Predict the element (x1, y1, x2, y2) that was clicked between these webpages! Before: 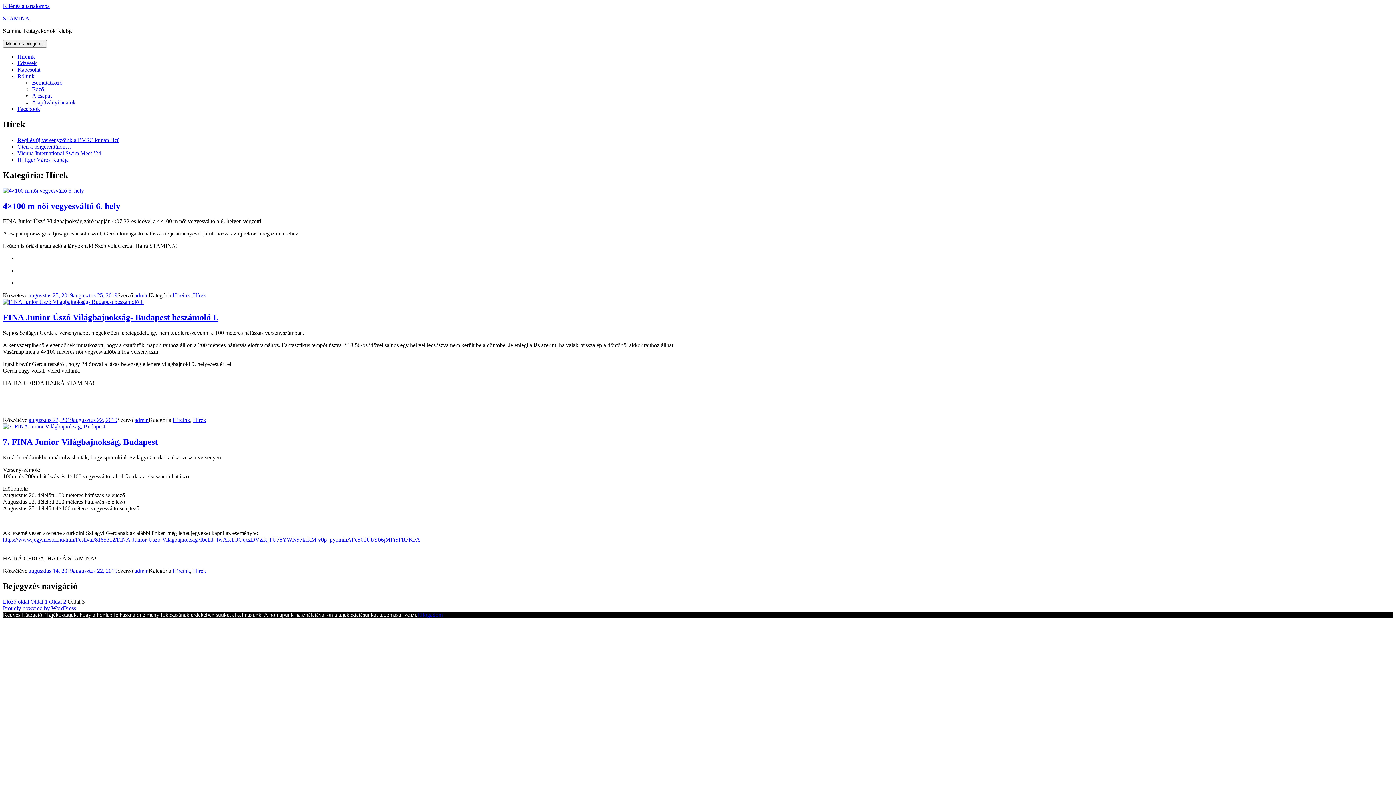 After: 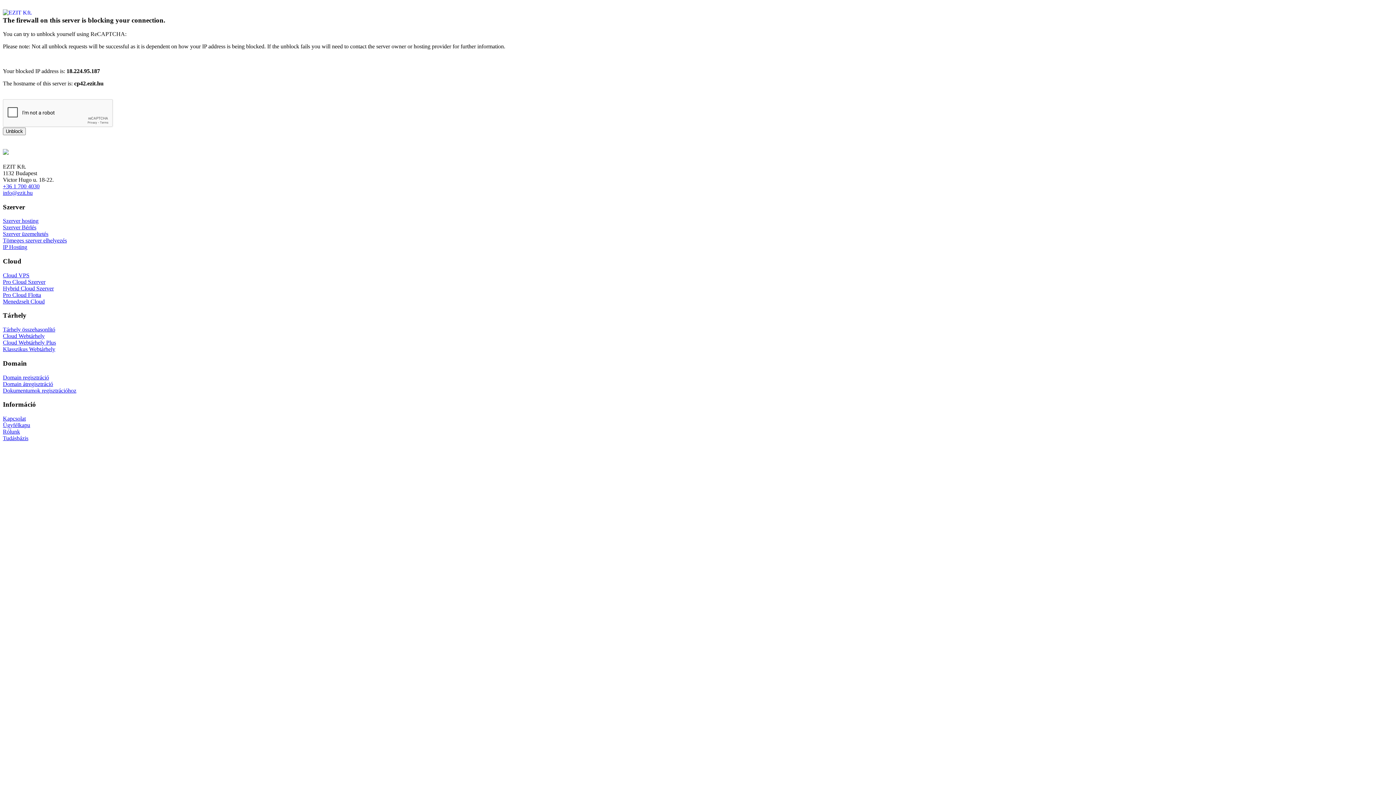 Action: bbox: (28, 417, 117, 423) label: augusztus 22, 2019augusztus 22, 2019